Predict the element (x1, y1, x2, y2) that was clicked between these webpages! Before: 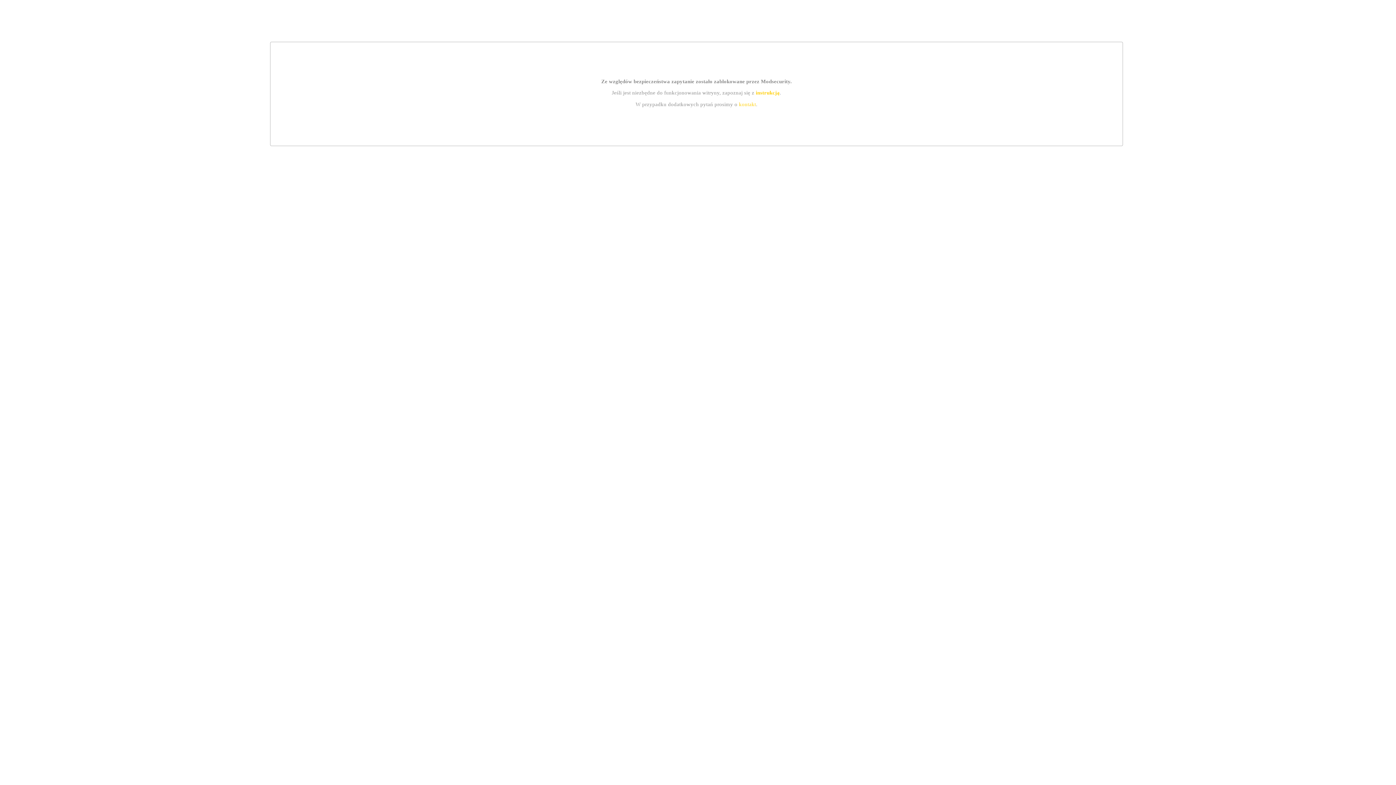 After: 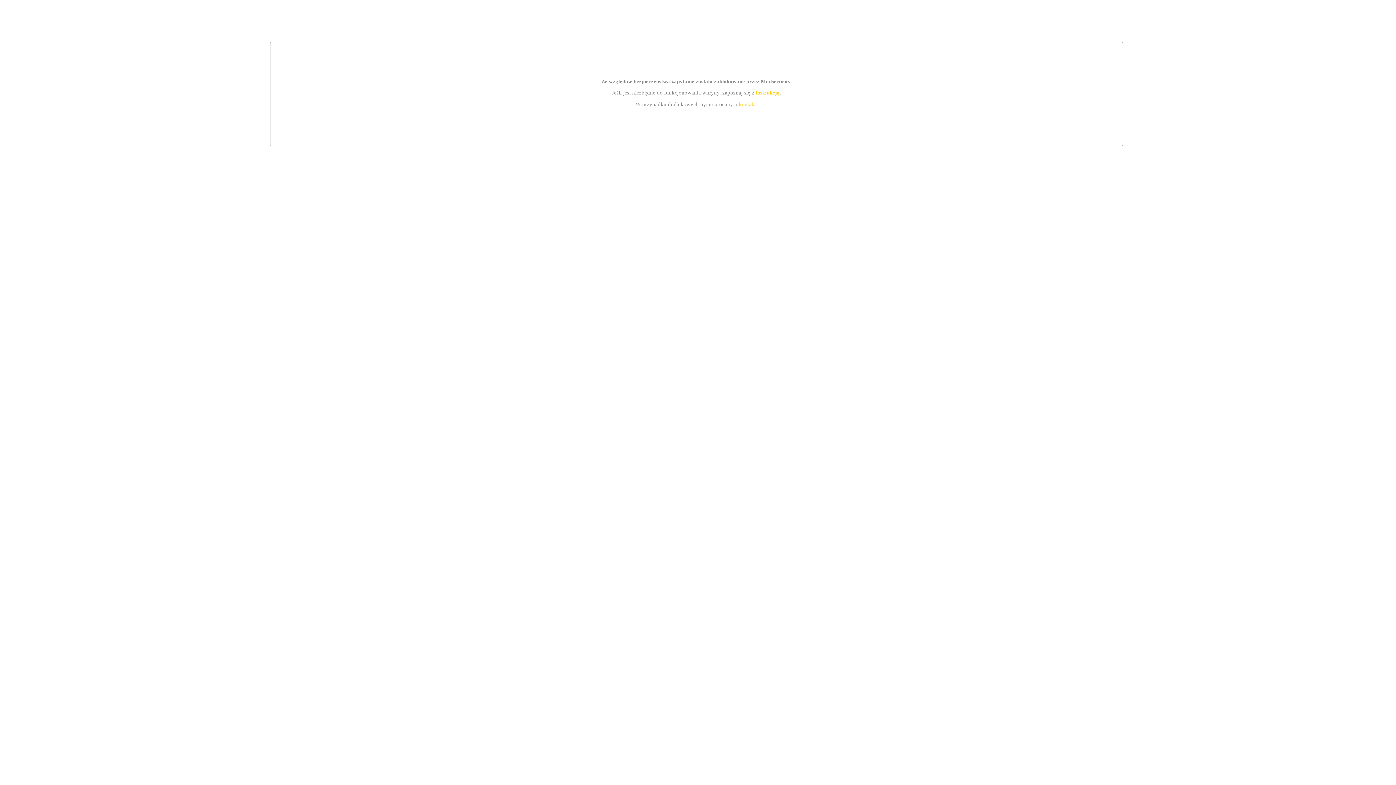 Action: label: kontakt bbox: (739, 101, 756, 107)